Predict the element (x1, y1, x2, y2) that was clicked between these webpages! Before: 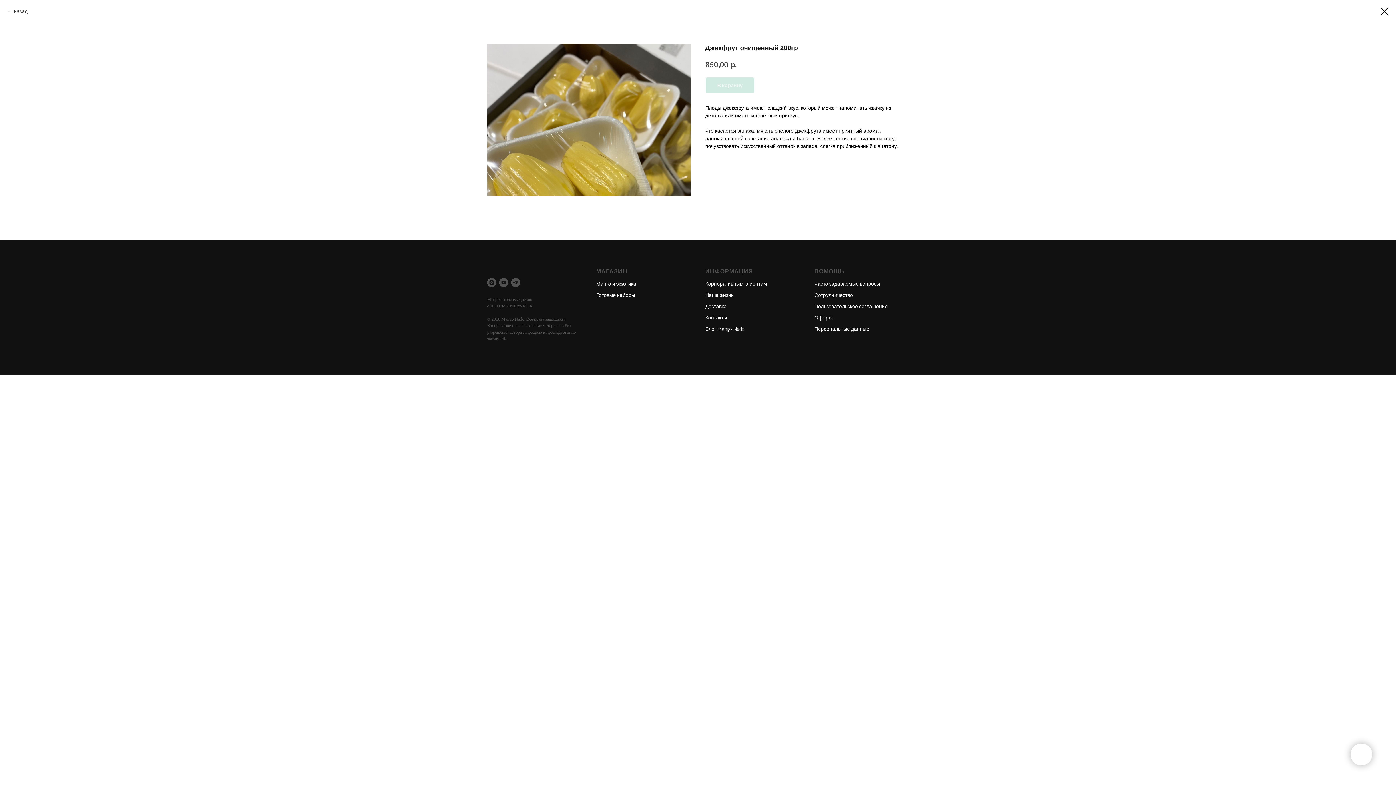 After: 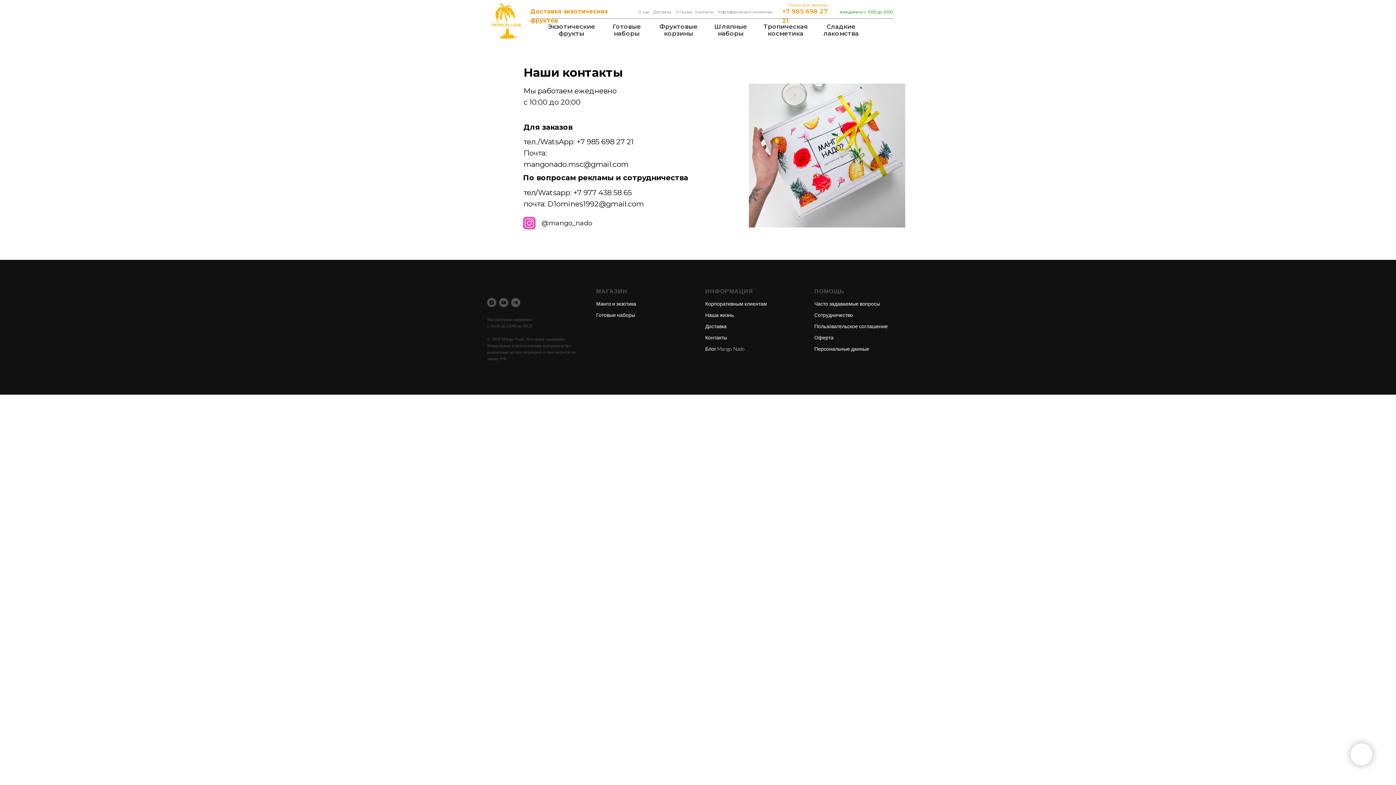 Action: bbox: (814, 292, 853, 298) label: Сотрудничество